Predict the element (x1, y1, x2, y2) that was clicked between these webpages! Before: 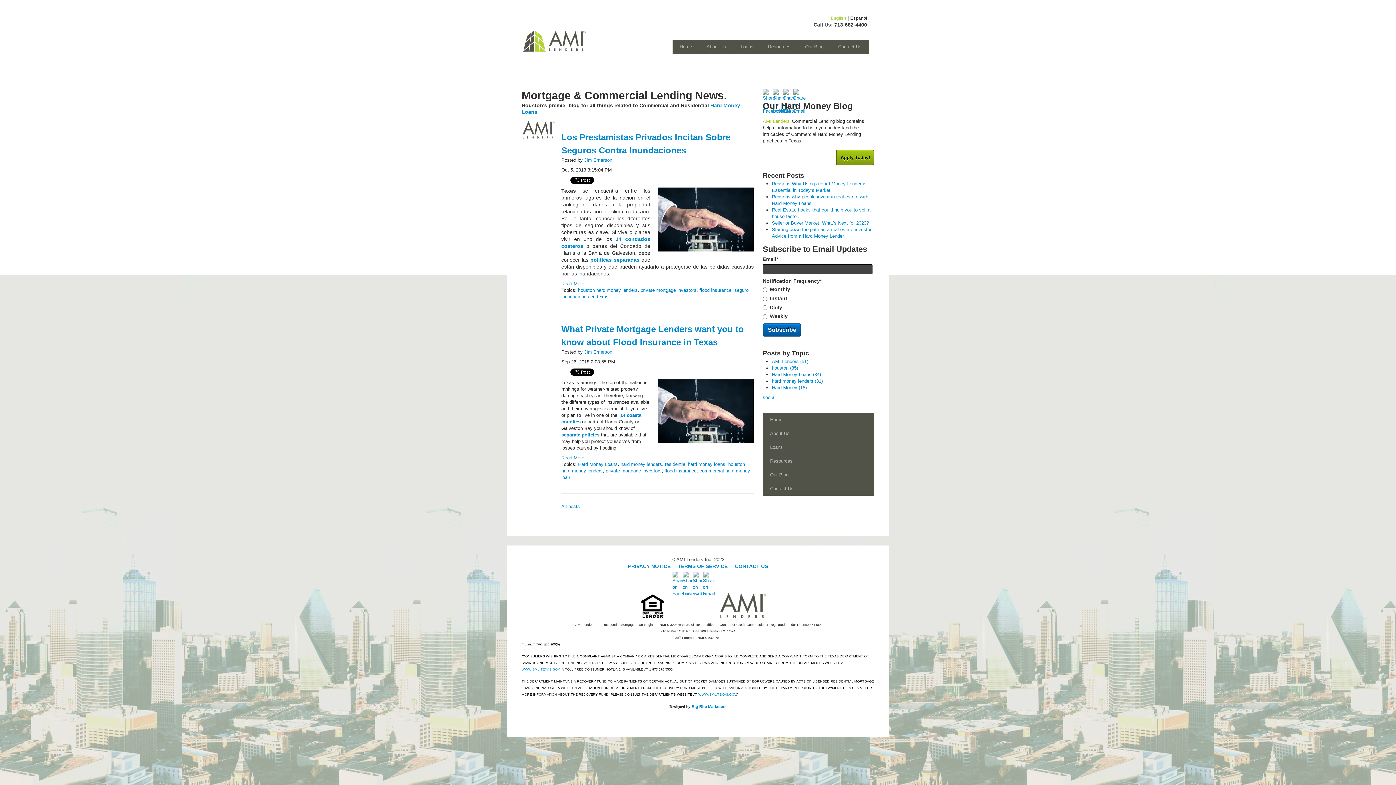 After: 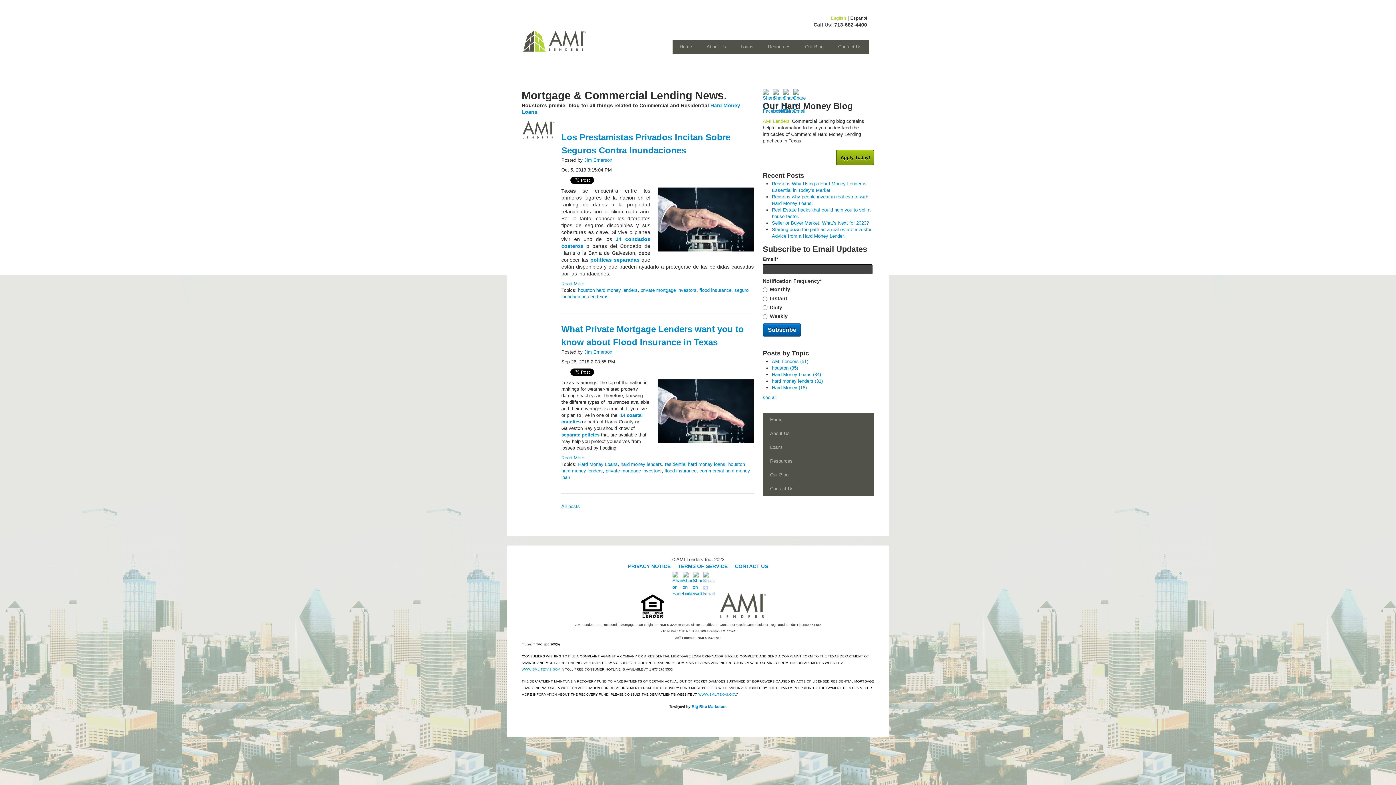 Action: bbox: (703, 573, 711, 578)